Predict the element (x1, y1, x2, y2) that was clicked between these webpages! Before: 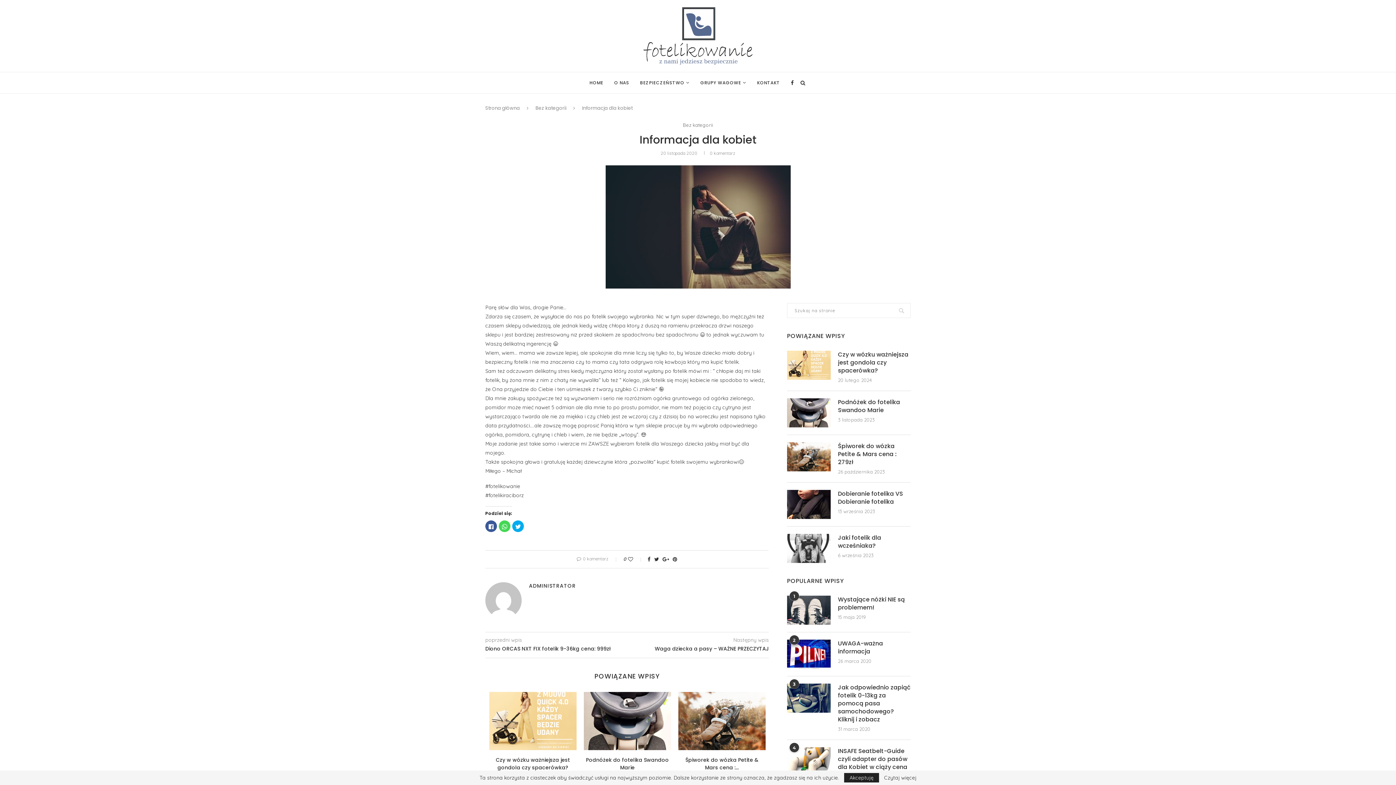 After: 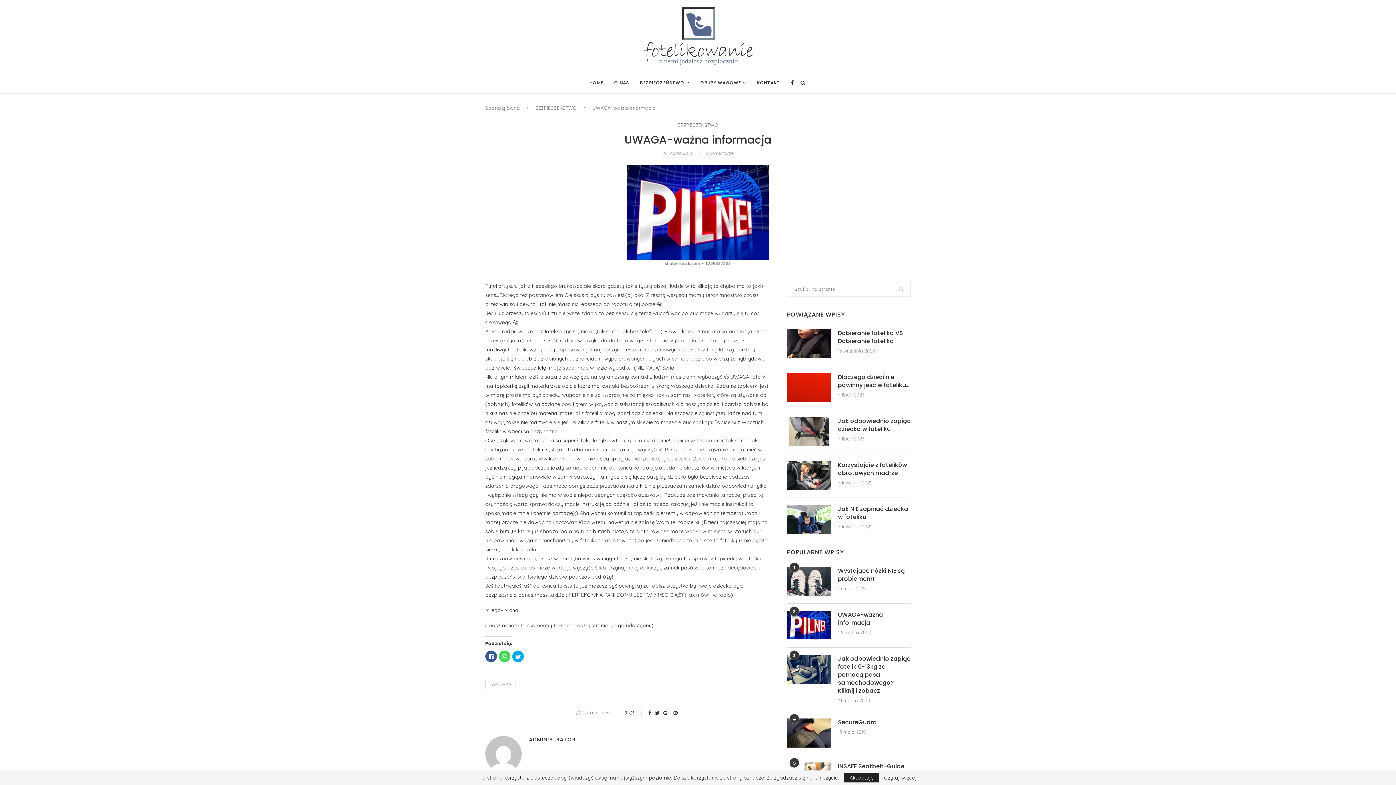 Action: bbox: (838, 640, 910, 656) label: UWAGA-ważna informacja